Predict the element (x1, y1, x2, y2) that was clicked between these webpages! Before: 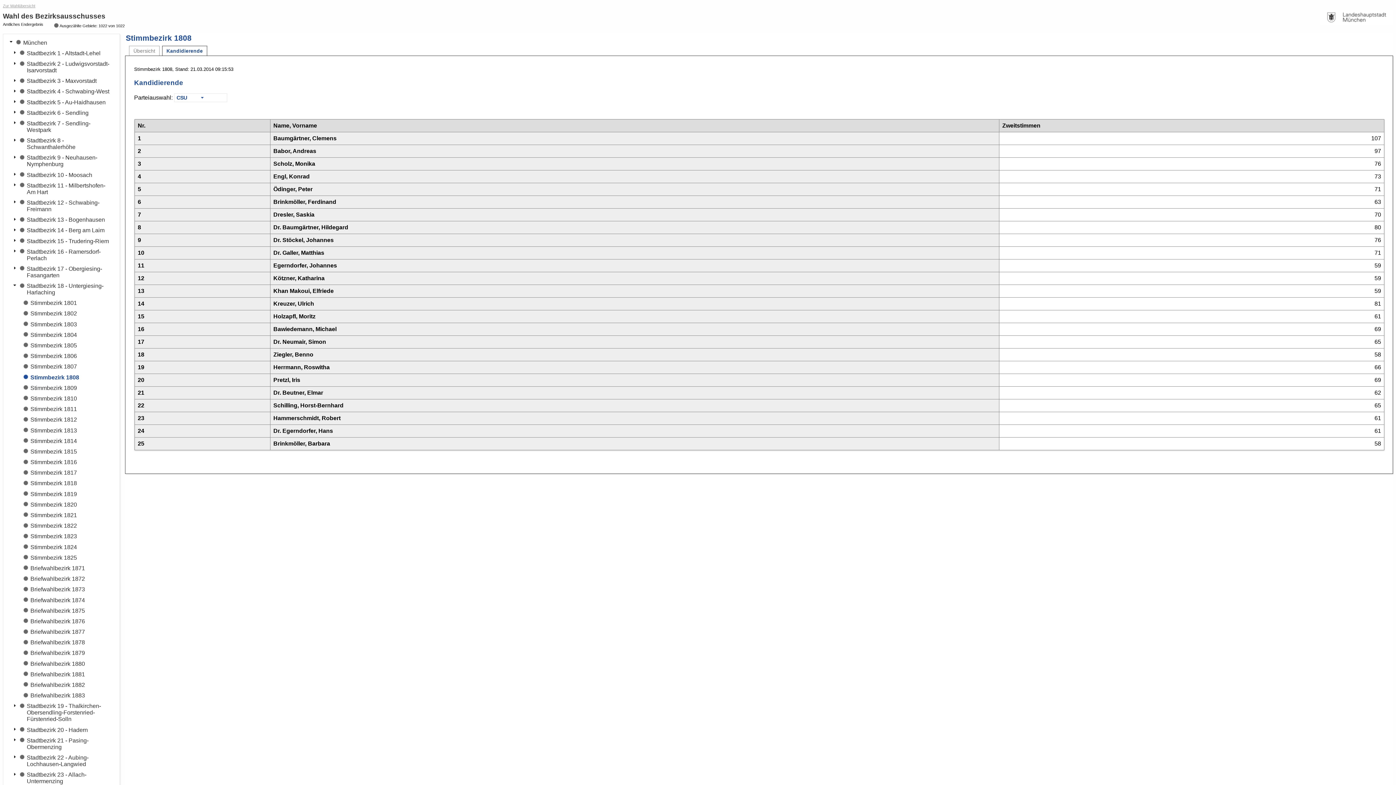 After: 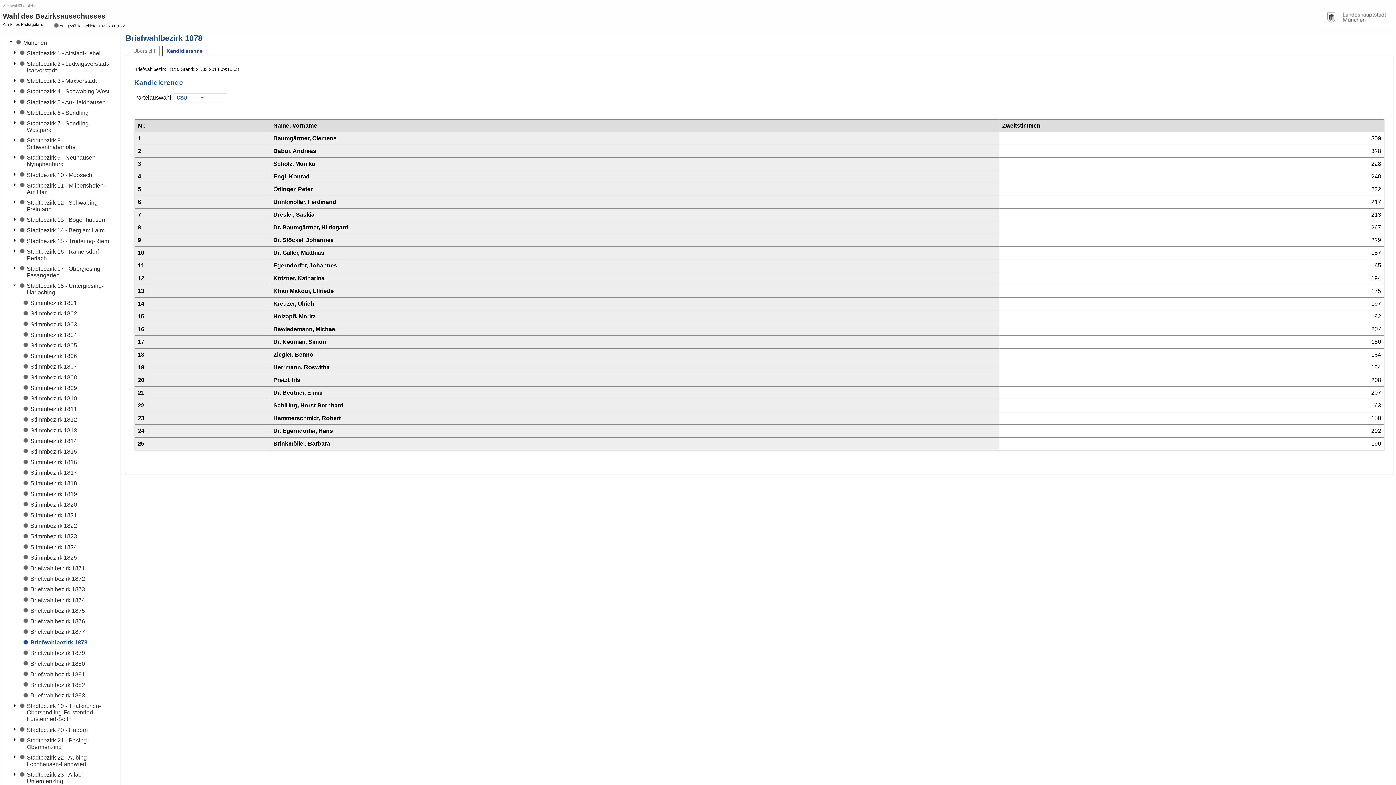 Action: bbox: (13, 637, 116, 648) label:   Briefwahlbezirk 1878